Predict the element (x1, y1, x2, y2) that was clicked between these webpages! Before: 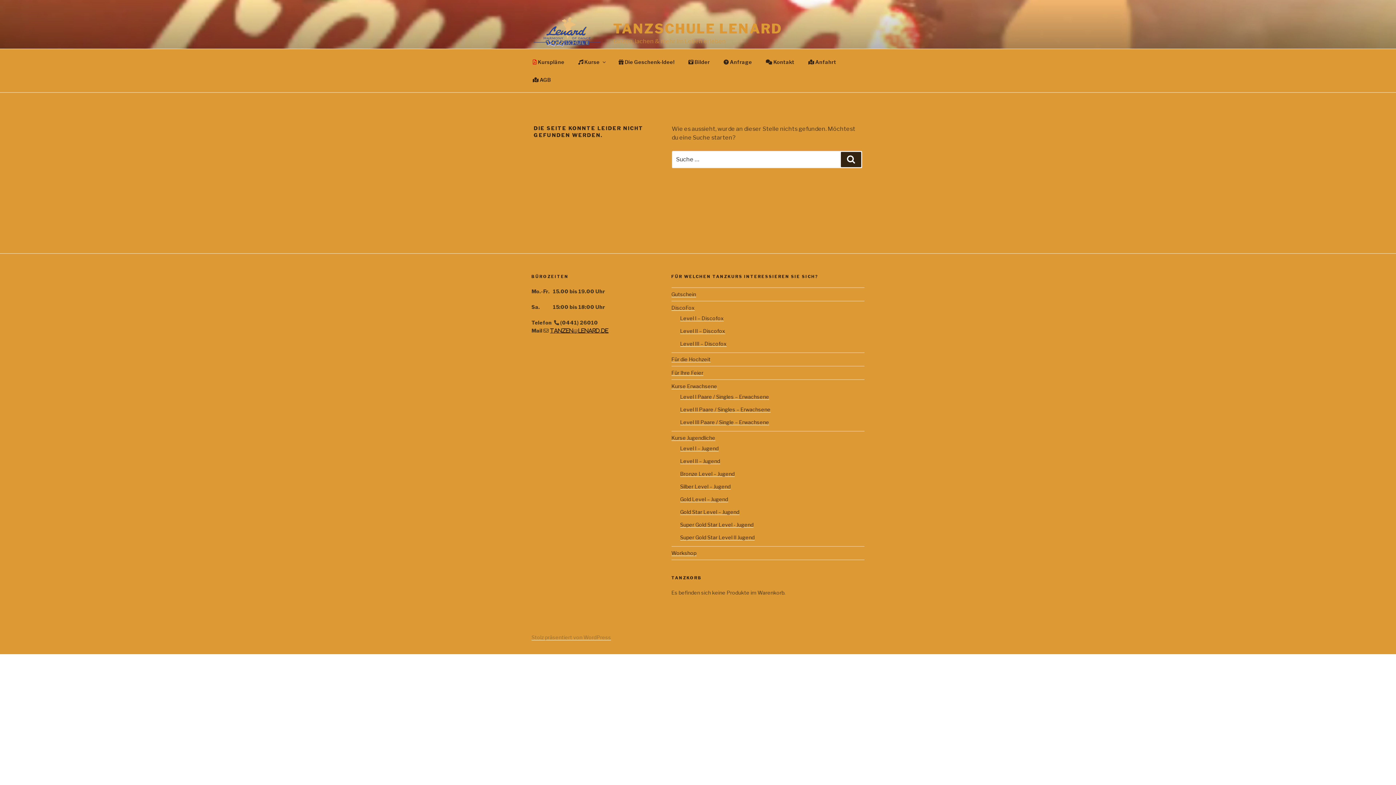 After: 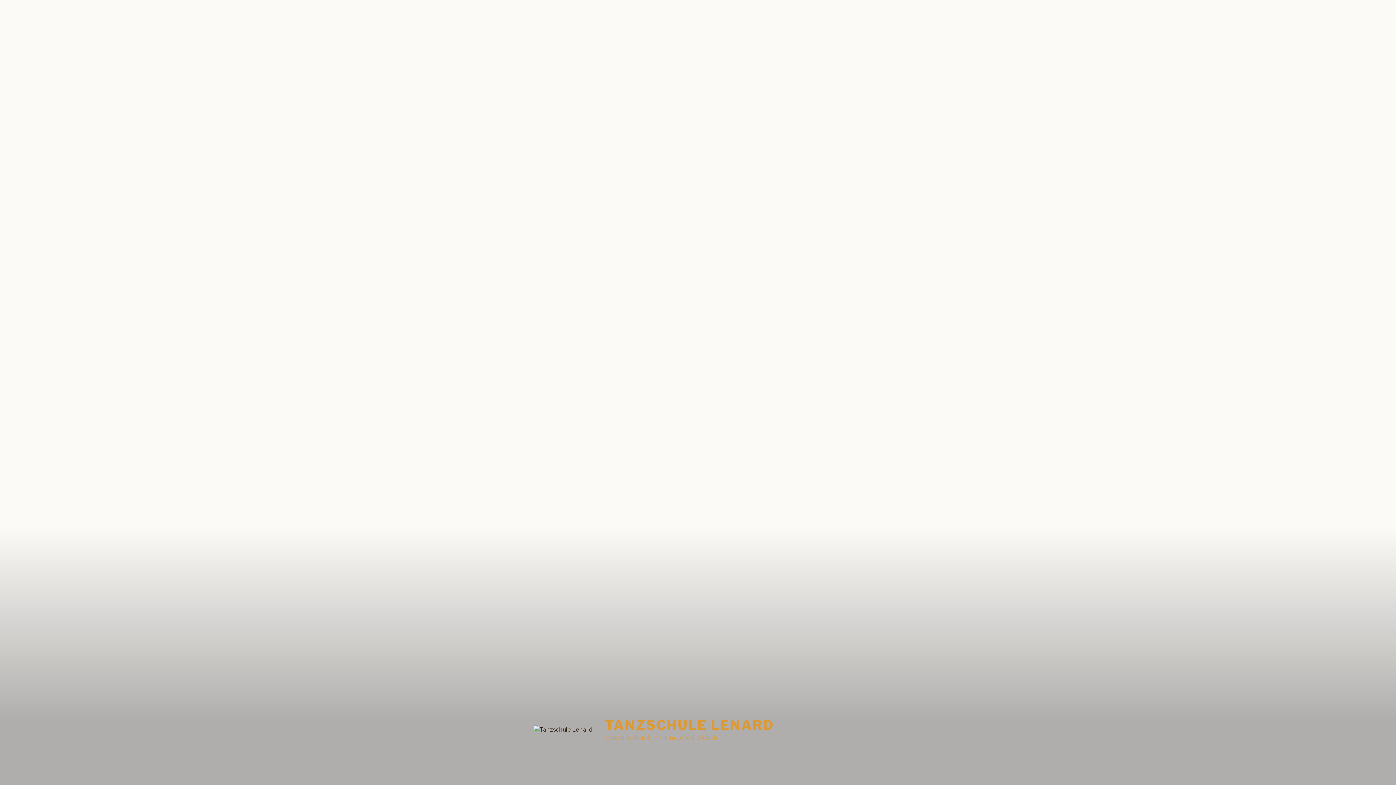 Action: label: TANZSCHULE LENARD bbox: (613, 20, 782, 36)